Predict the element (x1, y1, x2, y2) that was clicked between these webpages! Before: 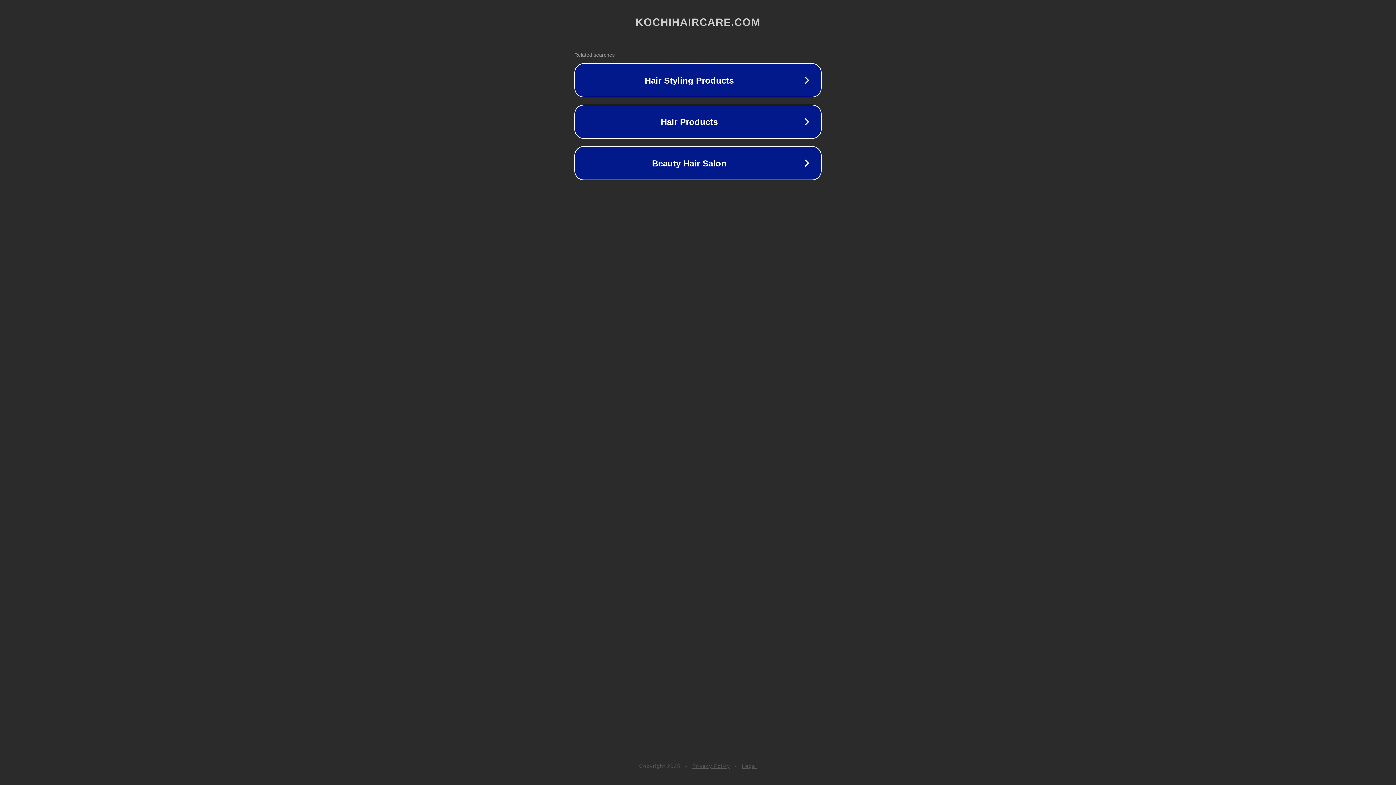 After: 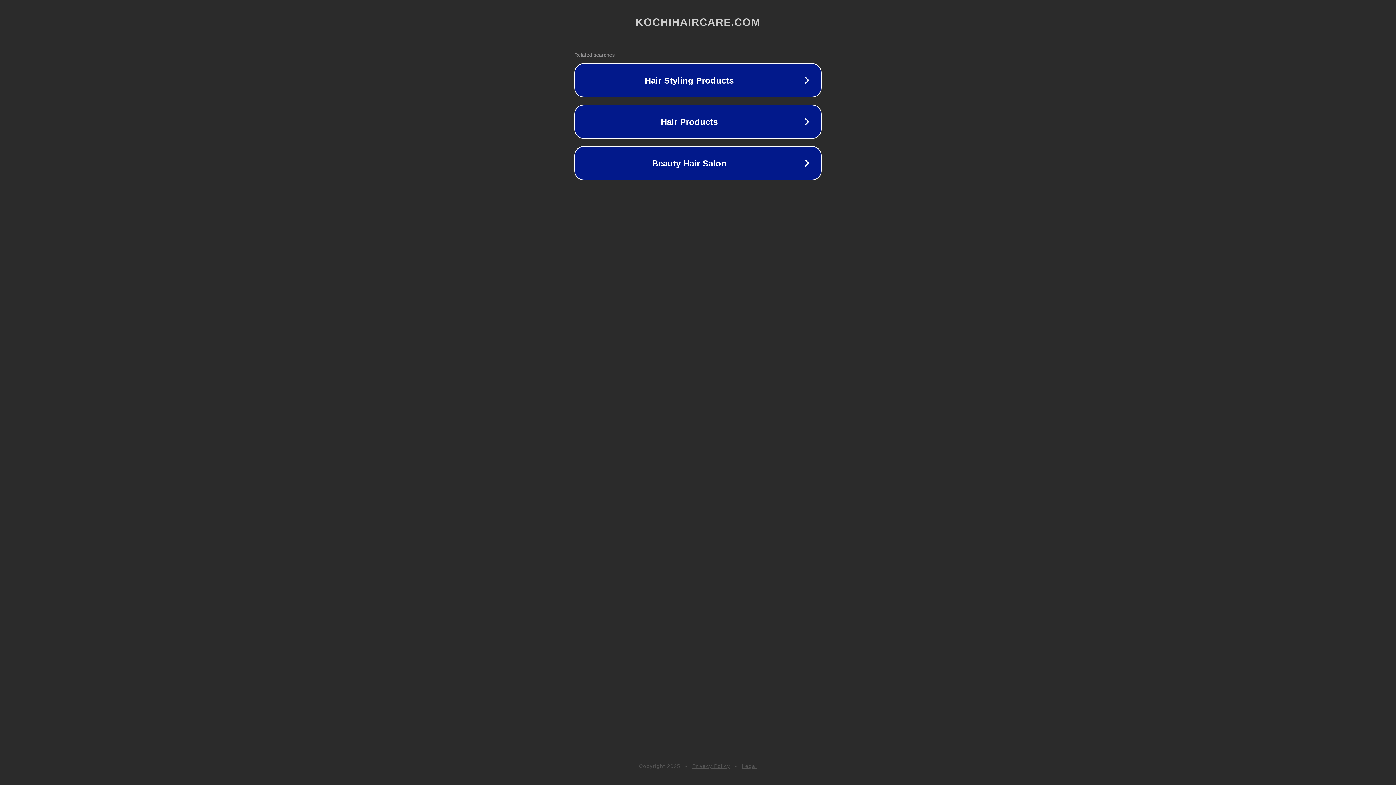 Action: bbox: (742, 763, 757, 769) label: Legal